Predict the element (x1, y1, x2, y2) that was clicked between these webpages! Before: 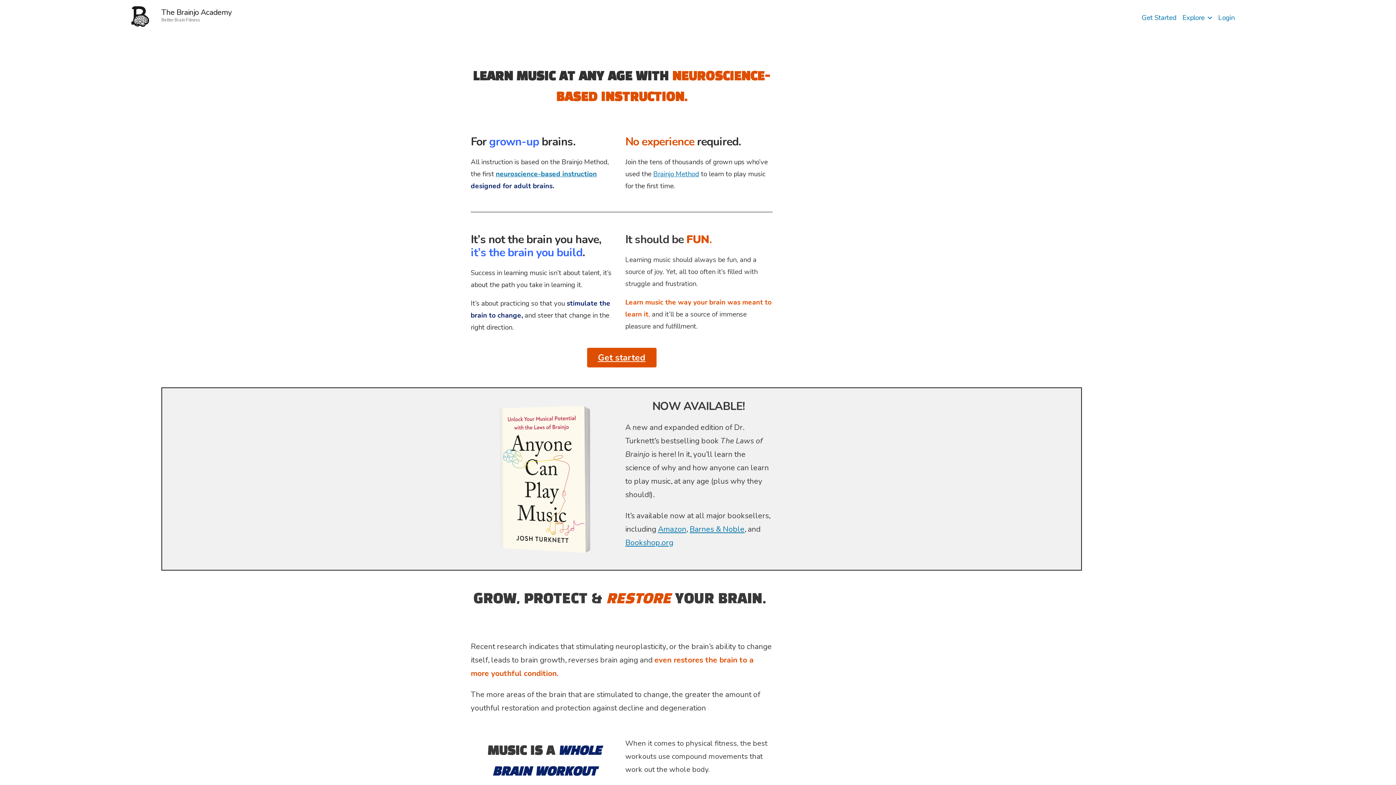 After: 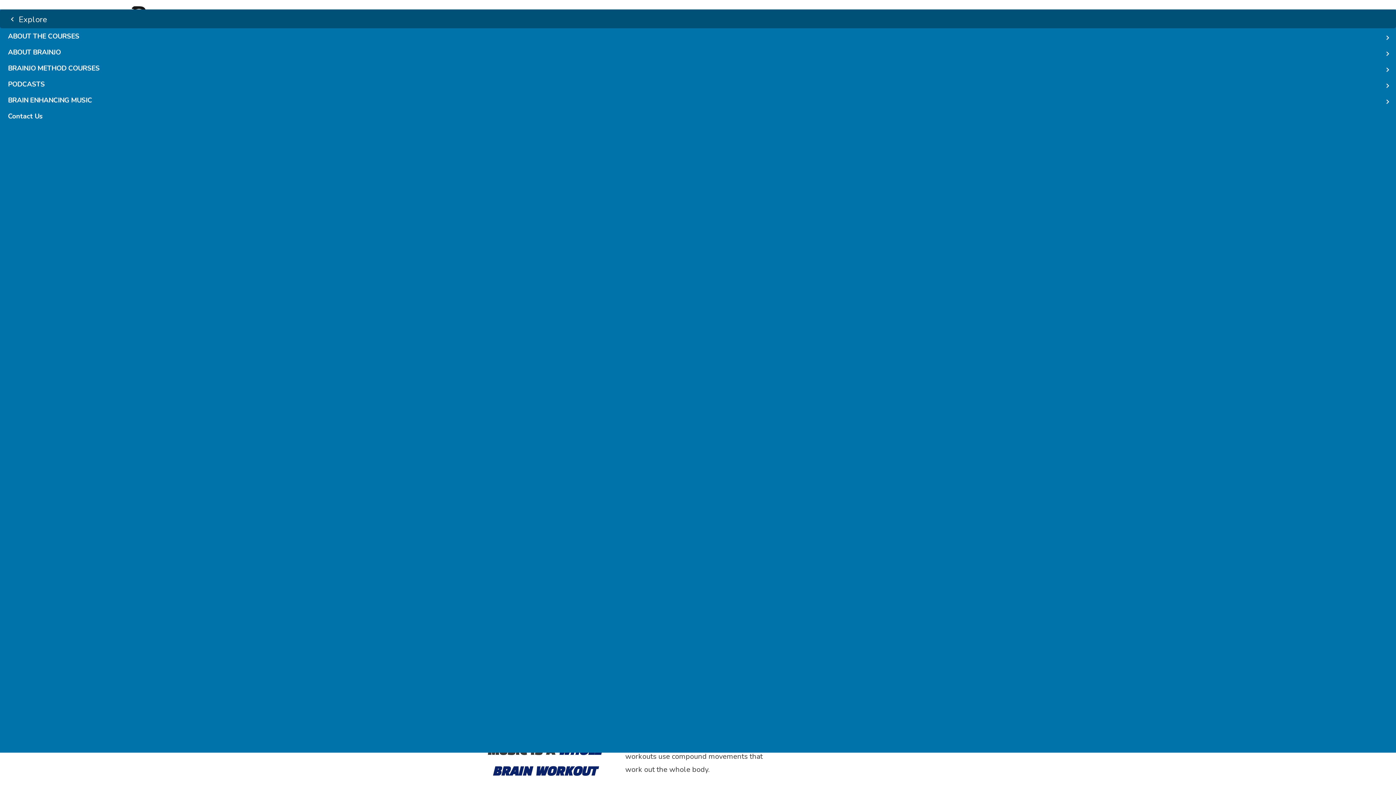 Action: bbox: (1205, 11, 1214, 22)